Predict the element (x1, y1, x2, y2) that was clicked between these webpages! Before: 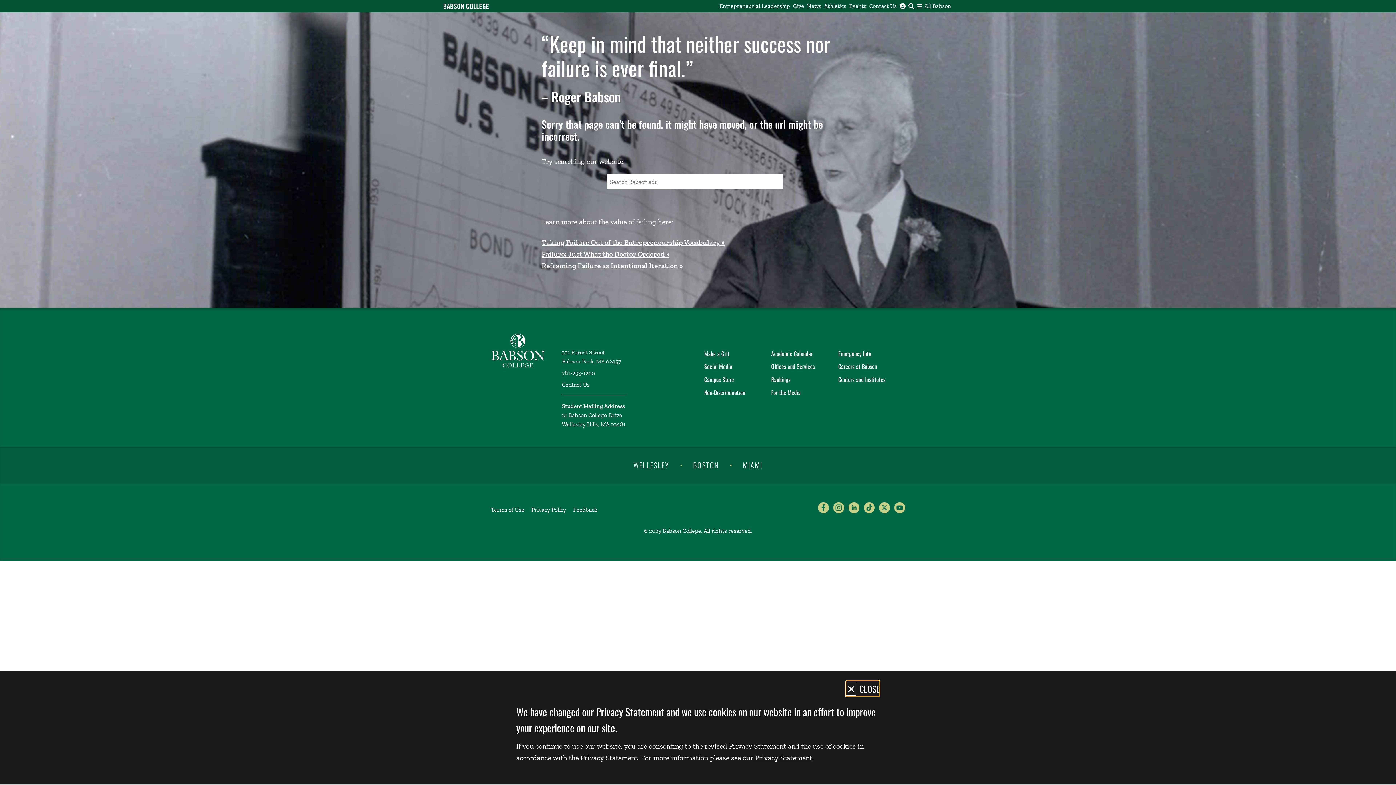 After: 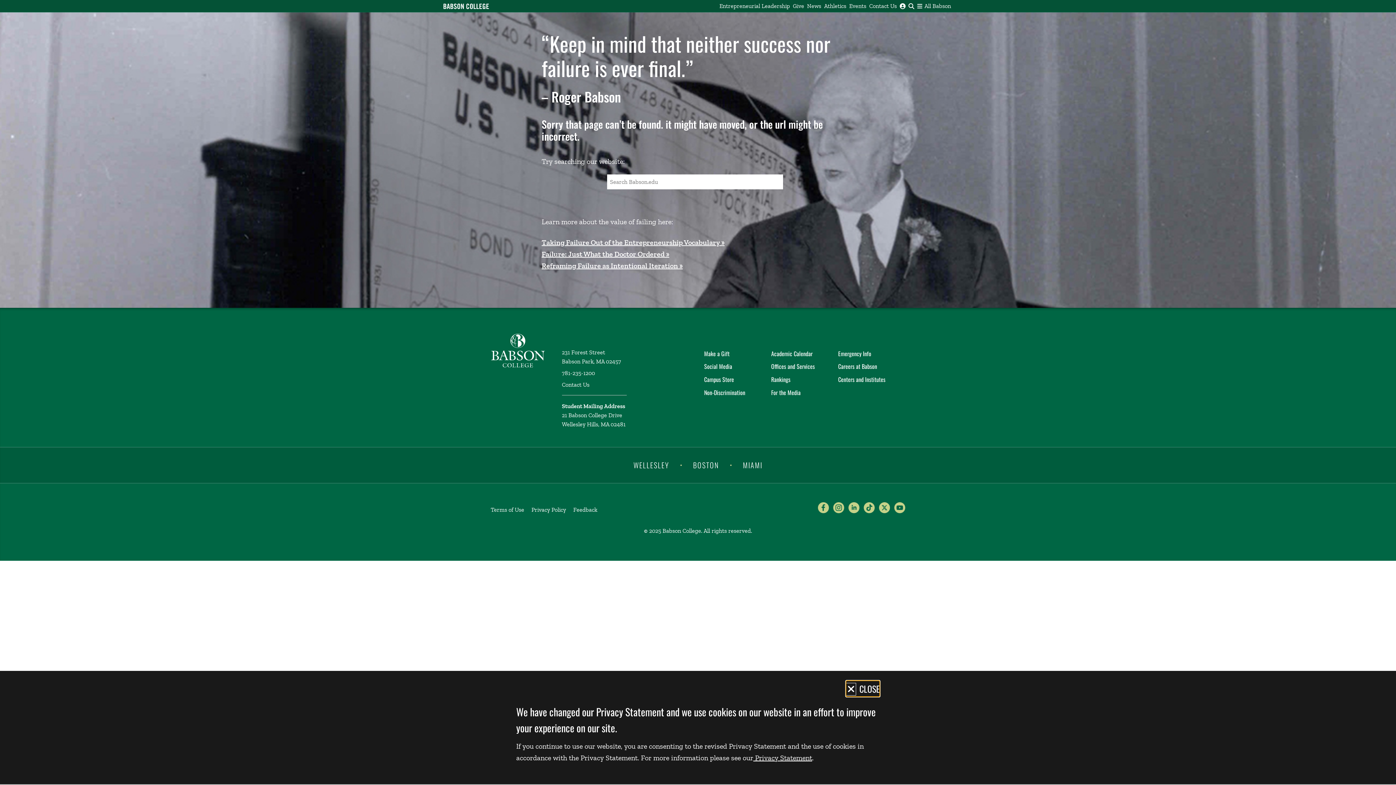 Action: label: © bbox: (644, 527, 647, 534)